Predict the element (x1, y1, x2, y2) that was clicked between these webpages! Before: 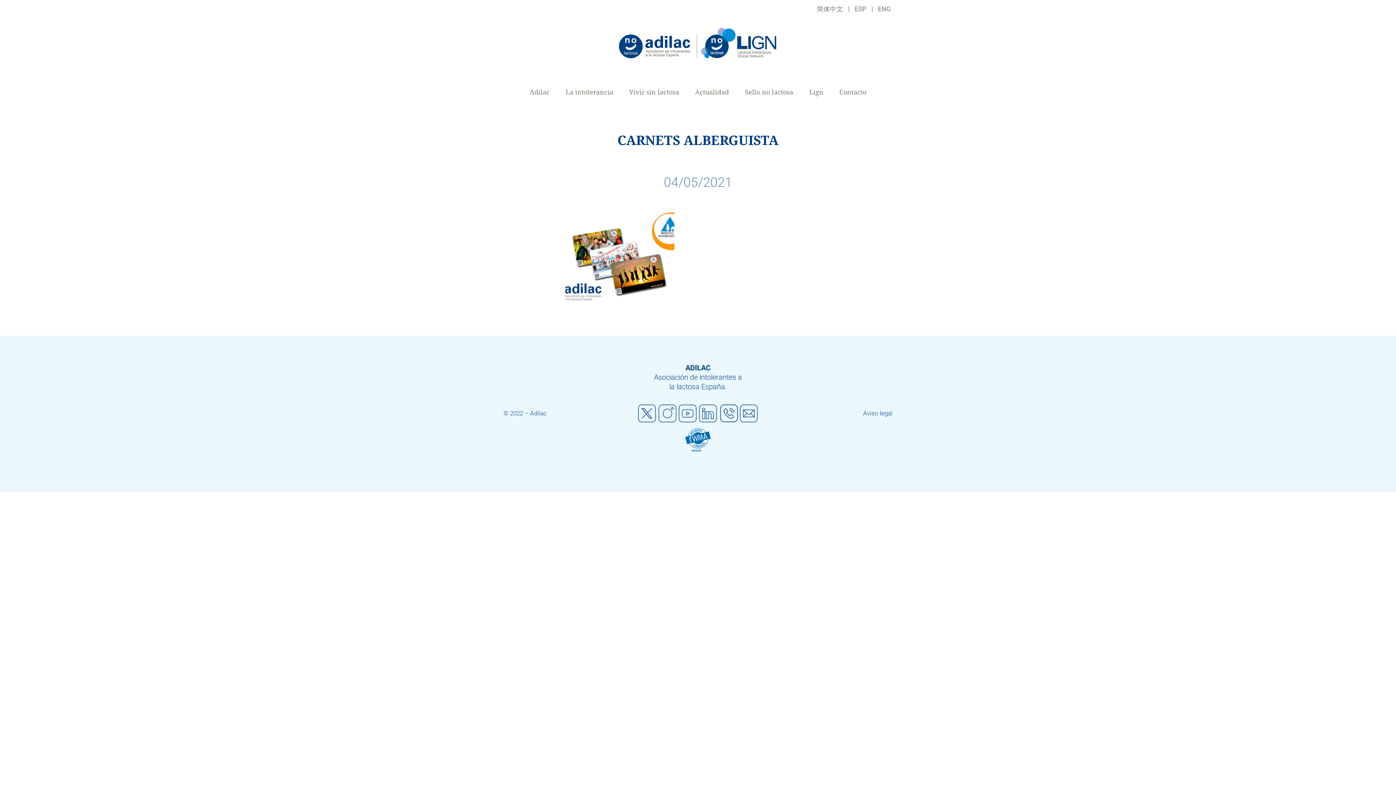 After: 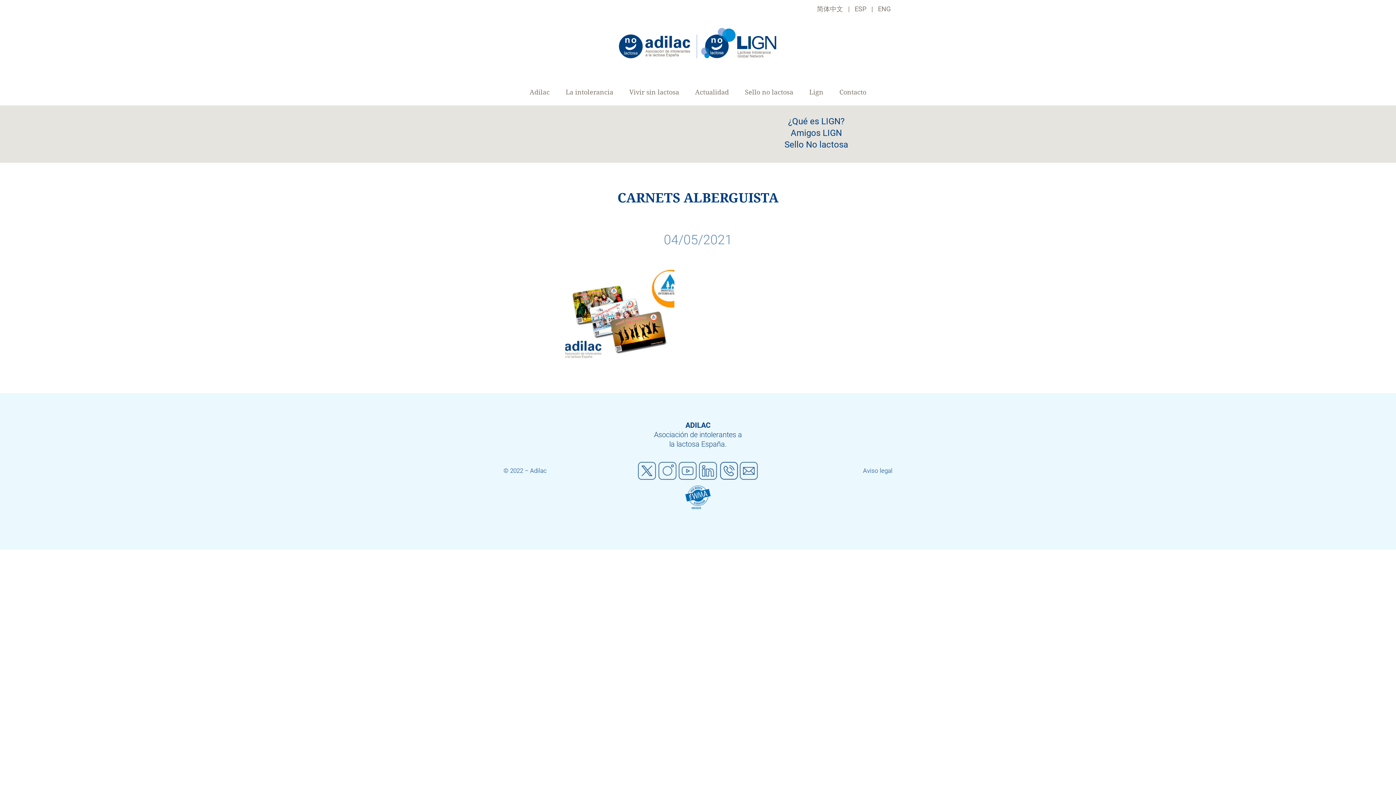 Action: label: Lign bbox: (802, 86, 830, 97)